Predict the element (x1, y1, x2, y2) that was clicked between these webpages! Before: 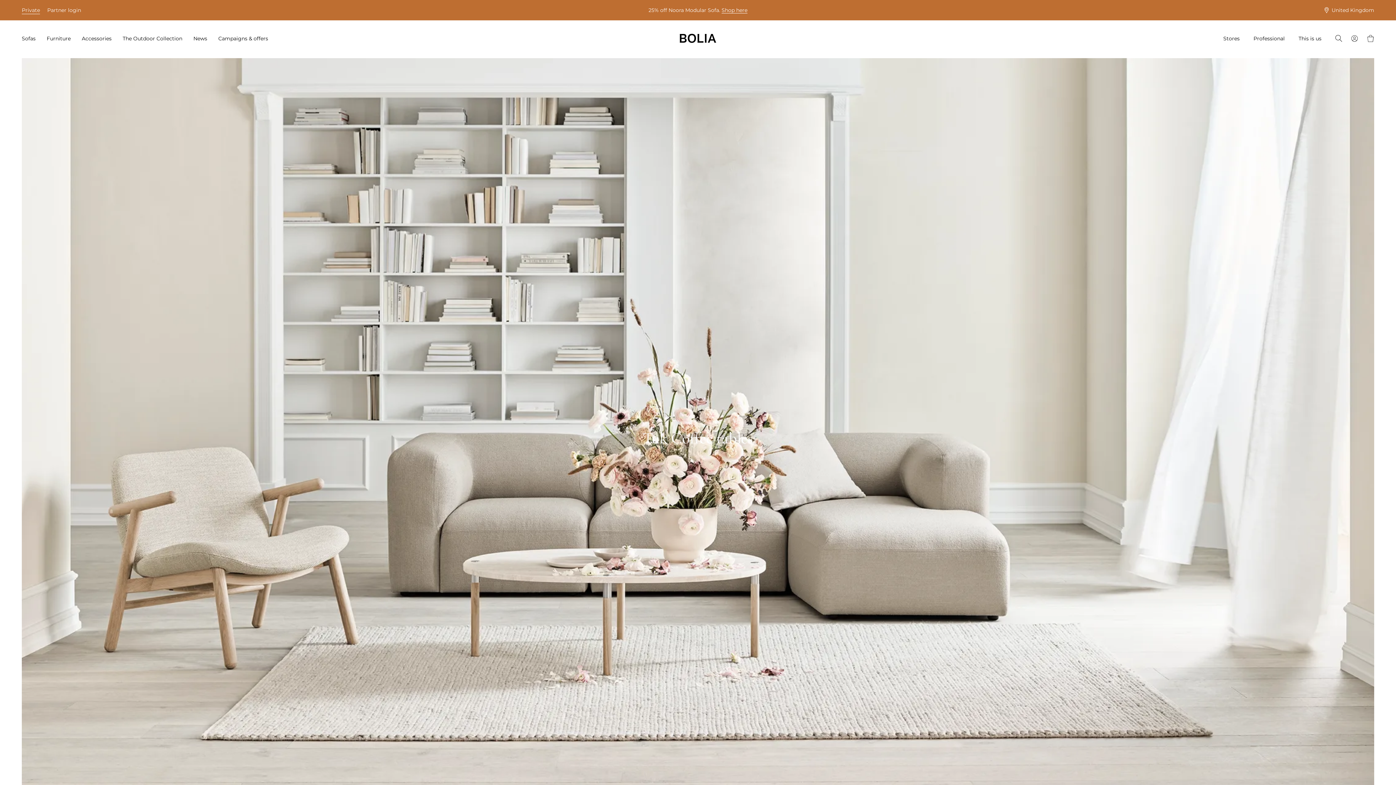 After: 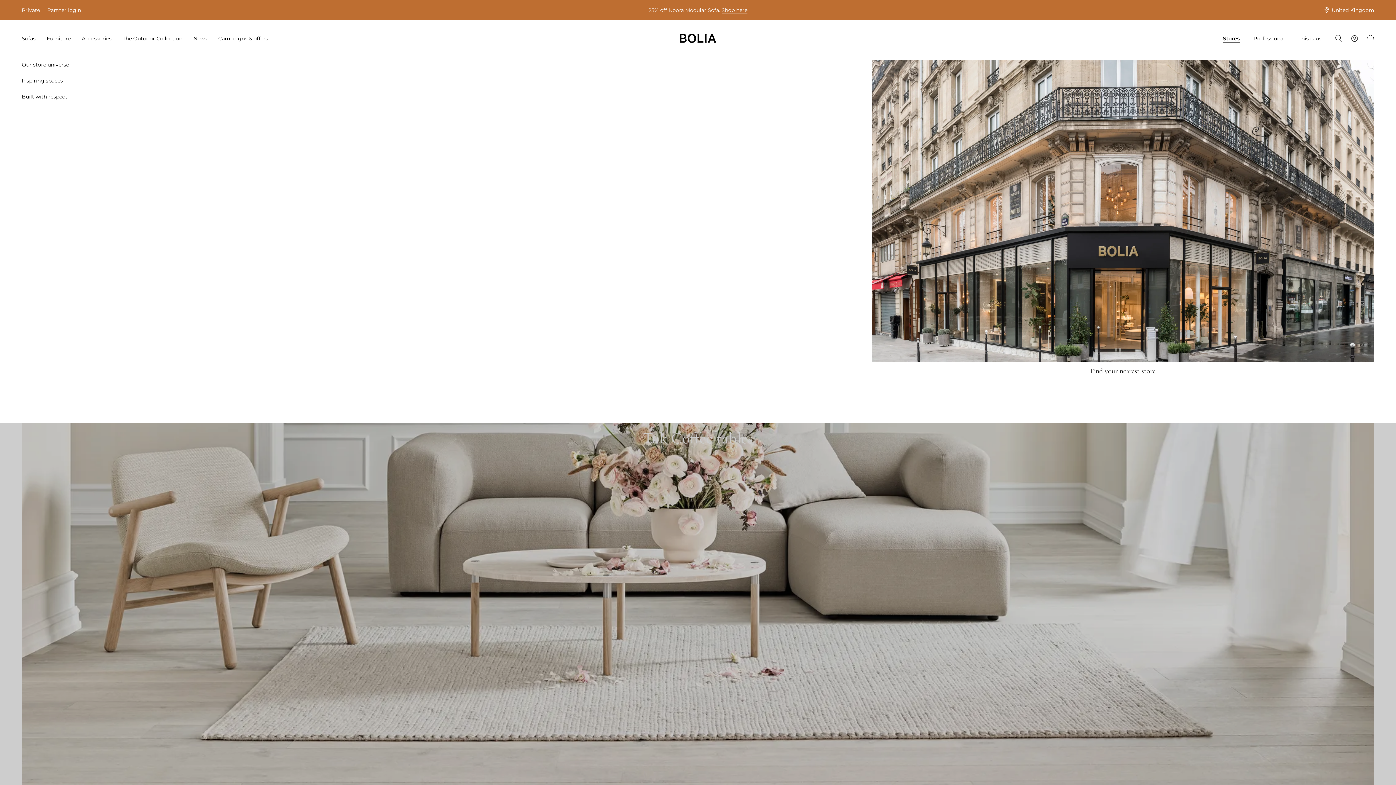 Action: bbox: (1223, 35, 1244, 41) label: Stores